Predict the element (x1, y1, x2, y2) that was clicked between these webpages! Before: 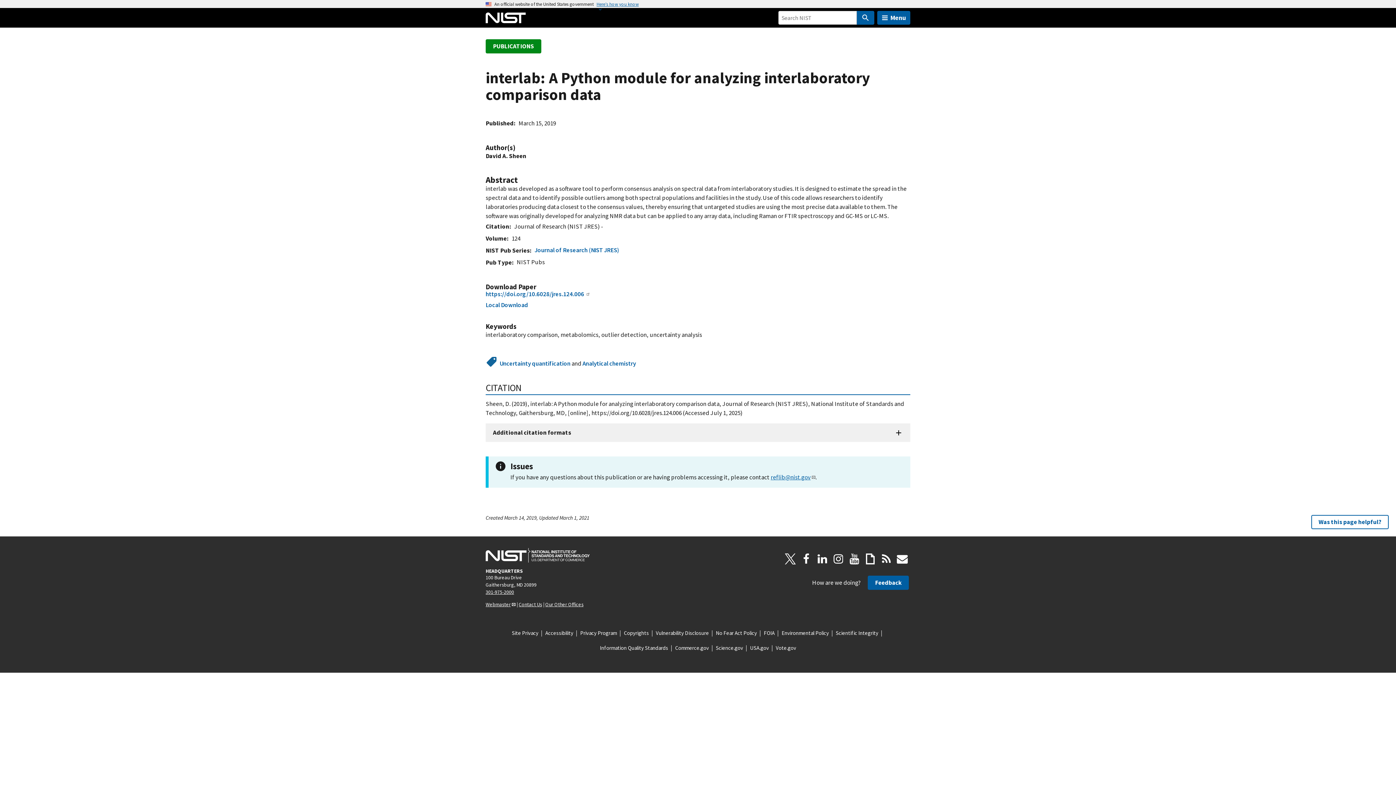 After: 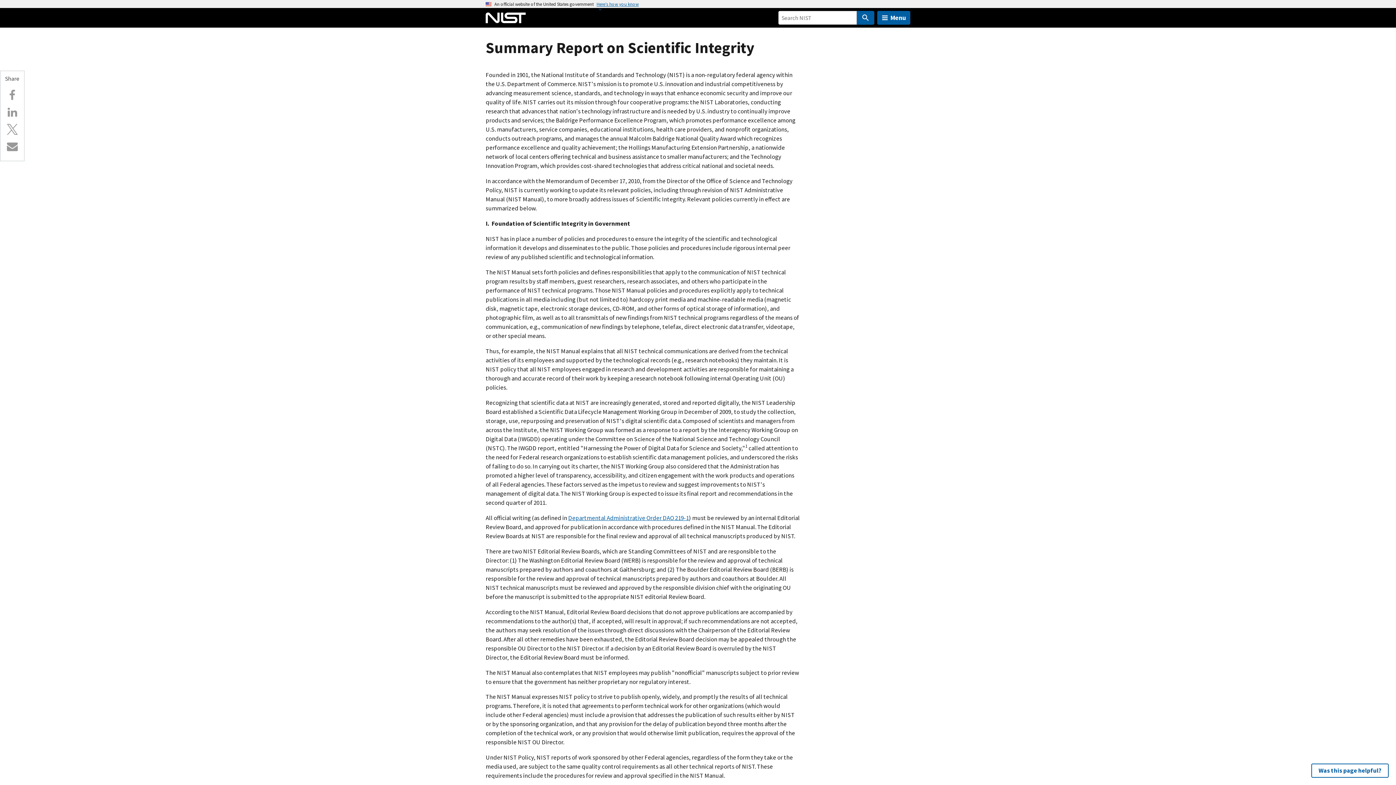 Action: label: Scientific Integrity bbox: (836, 629, 878, 637)